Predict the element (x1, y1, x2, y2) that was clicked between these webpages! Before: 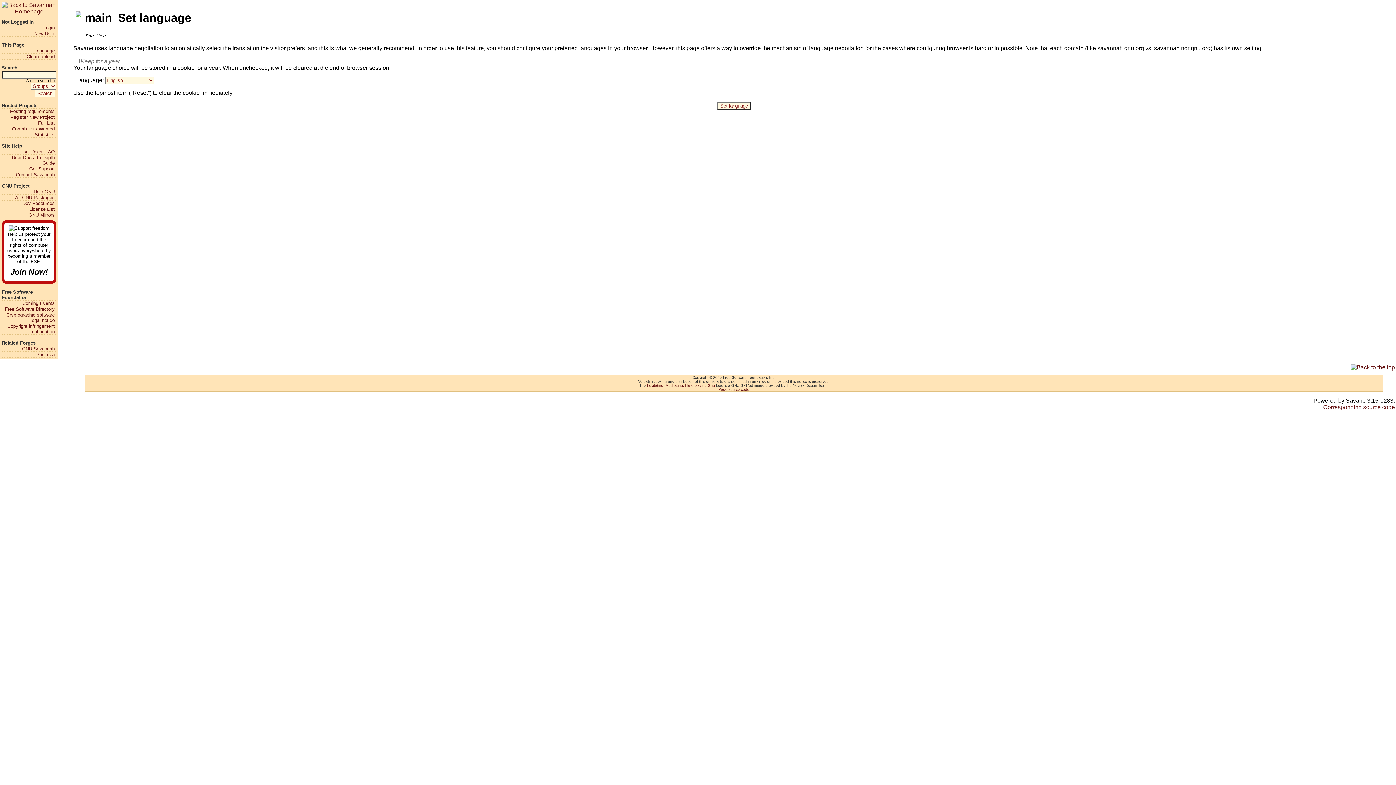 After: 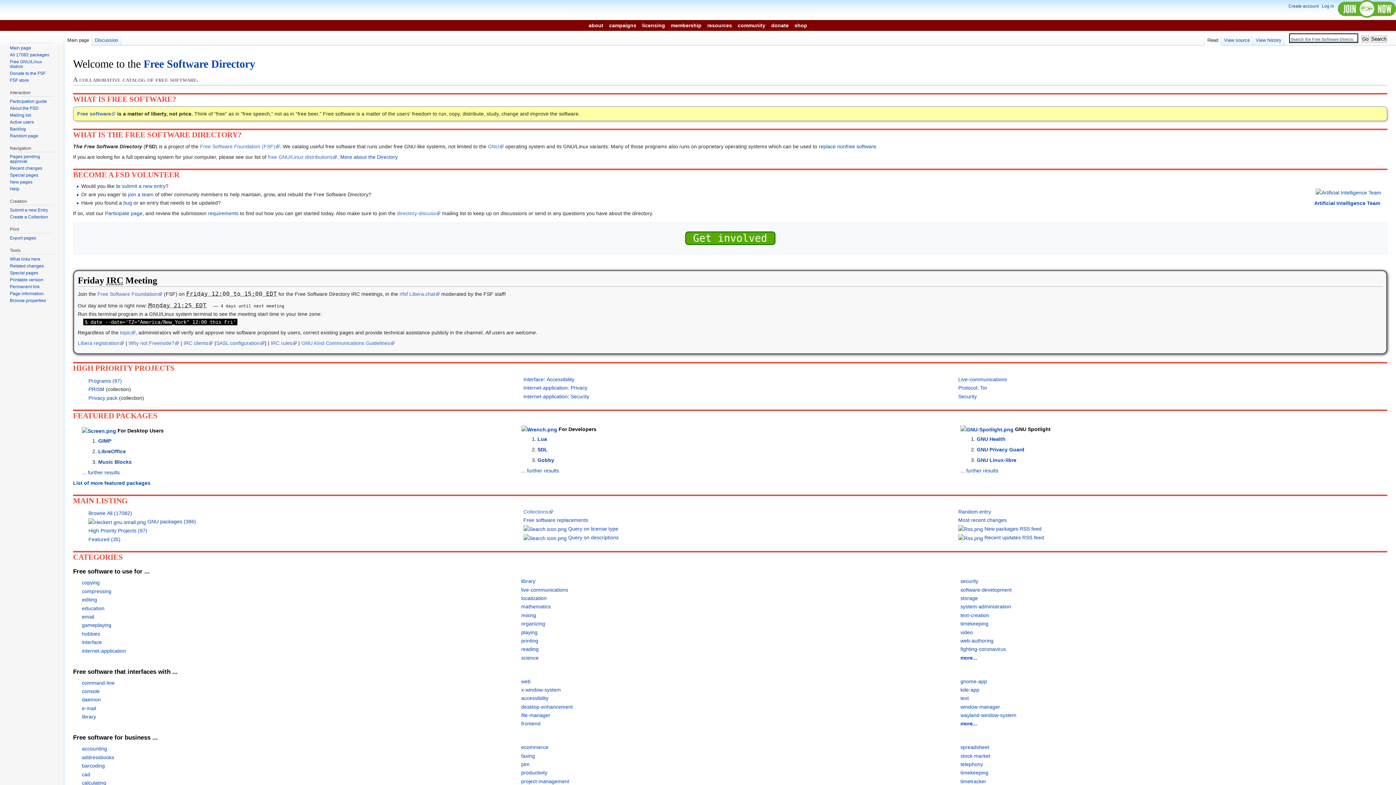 Action: bbox: (1, 306, 54, 312) label: Free Software Directory